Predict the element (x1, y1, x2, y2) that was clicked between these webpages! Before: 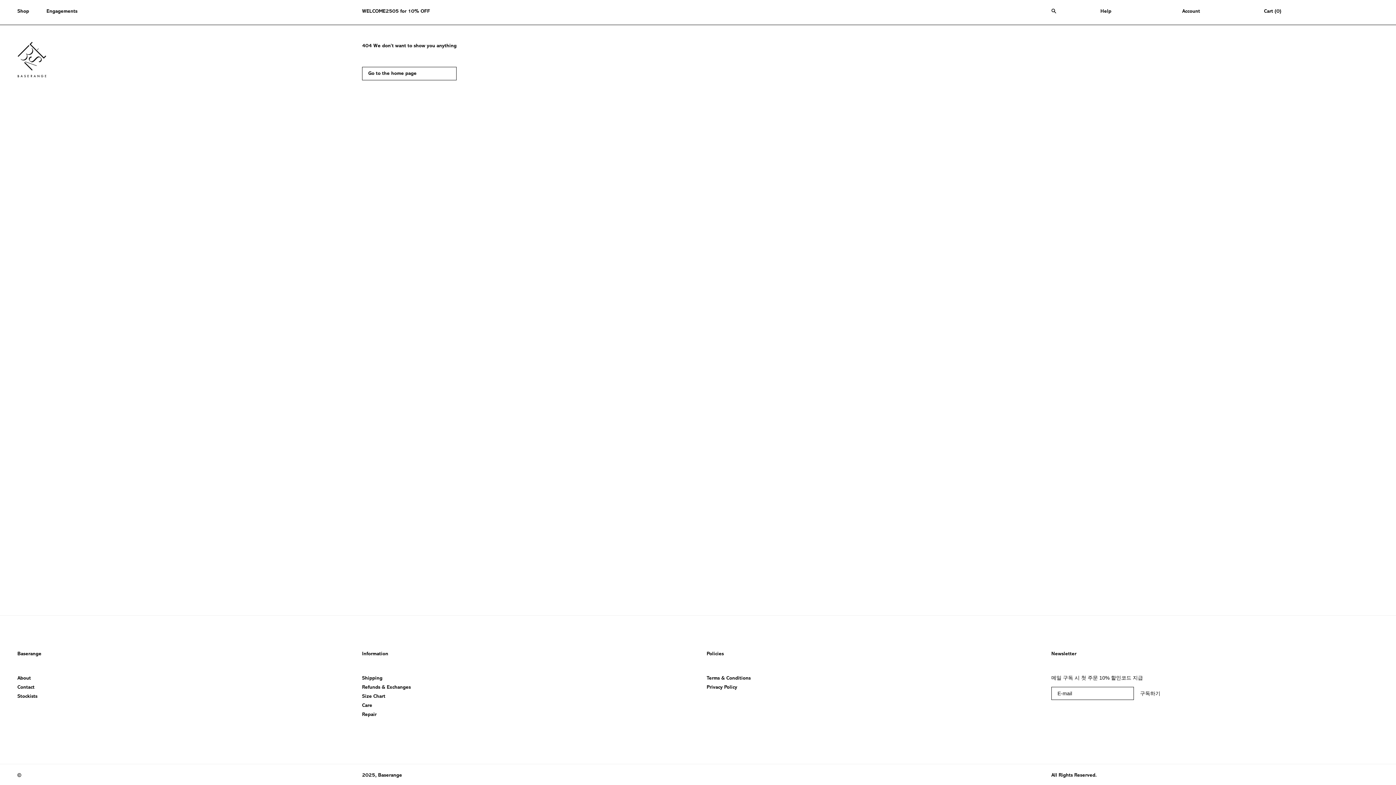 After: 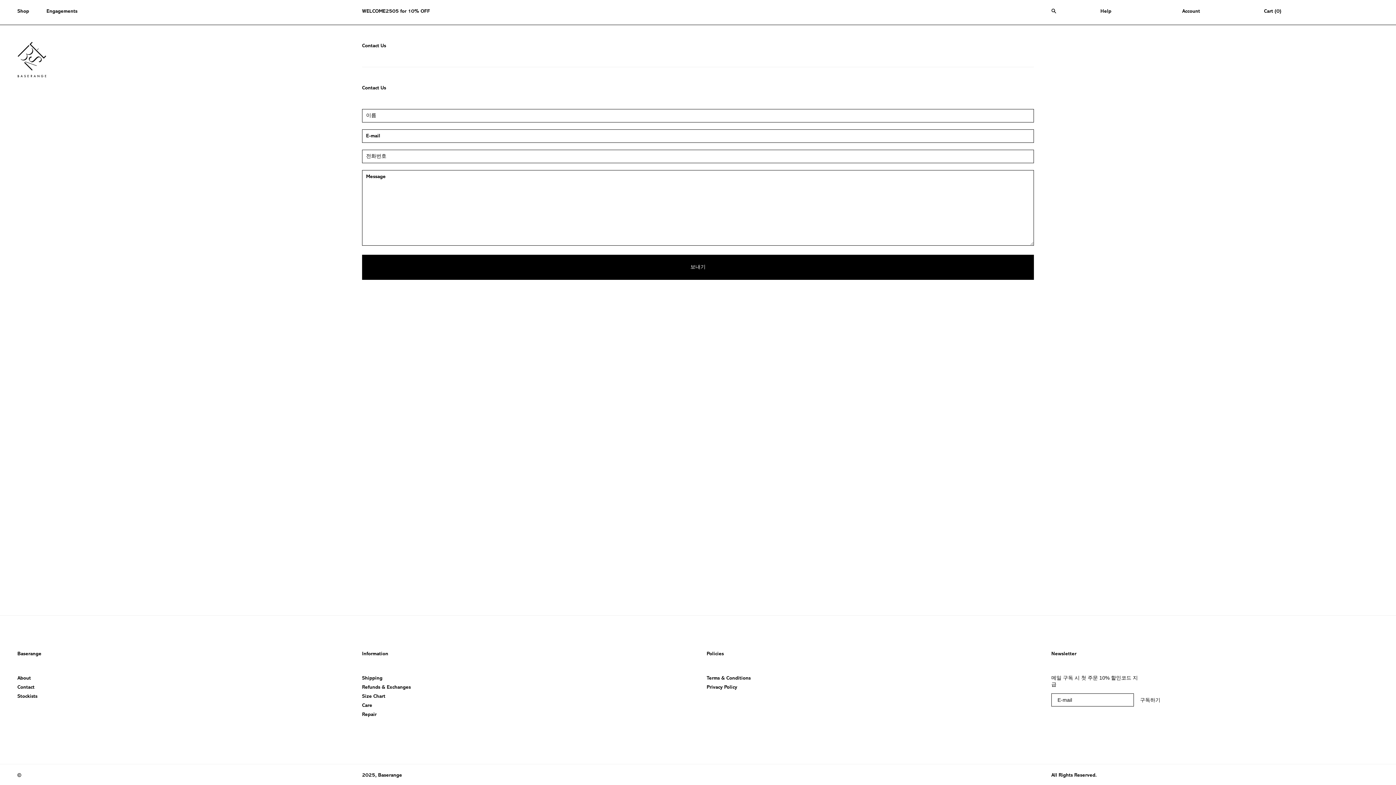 Action: bbox: (1100, 8, 1182, 16) label: Help